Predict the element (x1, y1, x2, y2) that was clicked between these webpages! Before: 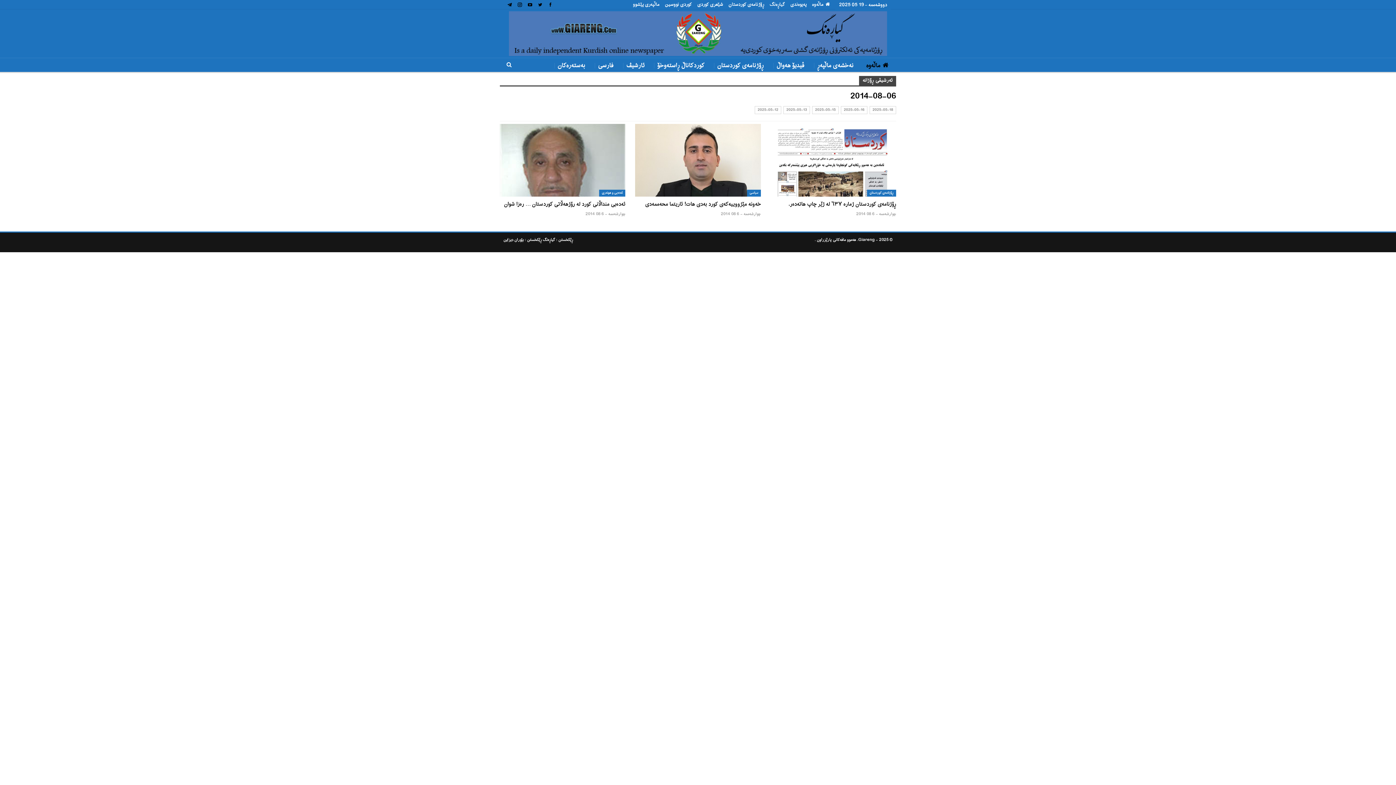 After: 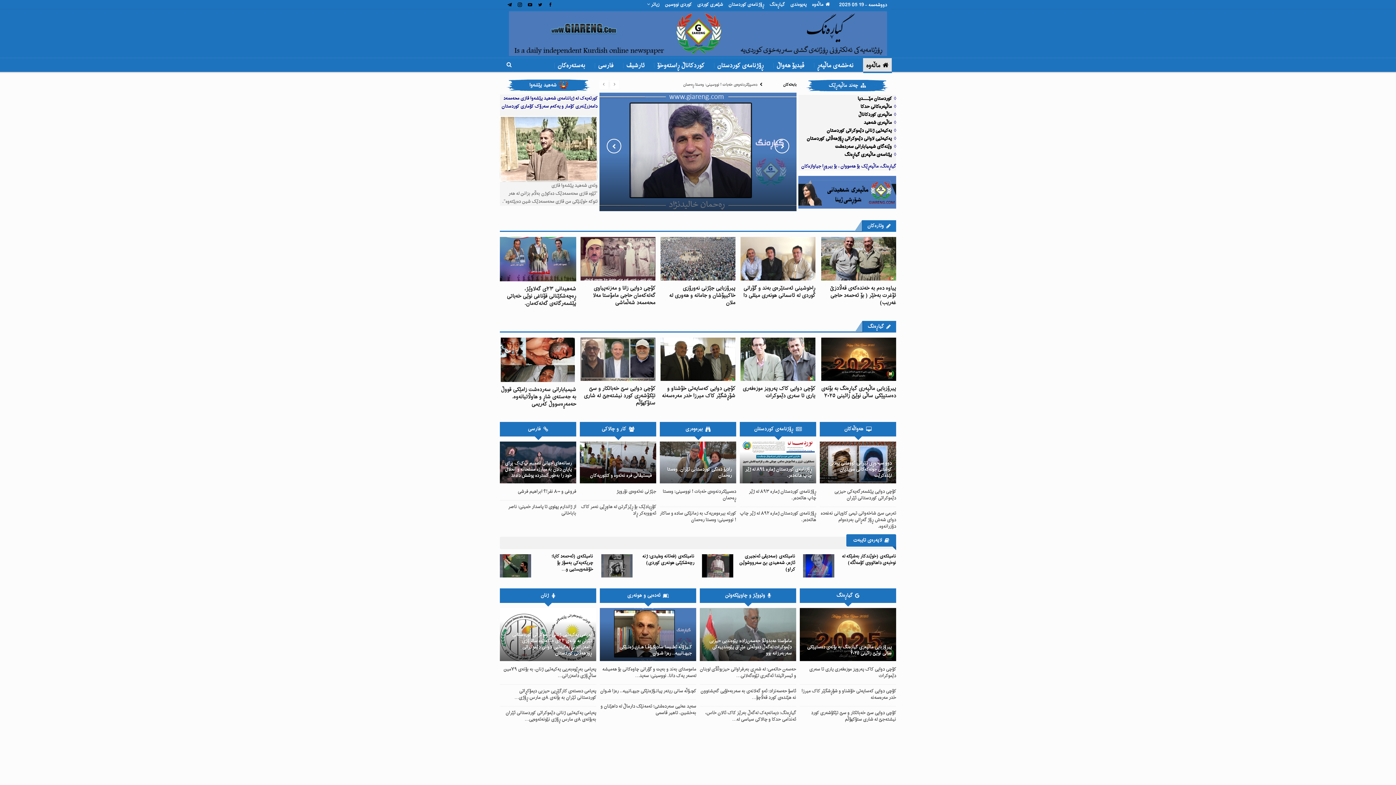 Action: bbox: (509, 18, 887, 54)